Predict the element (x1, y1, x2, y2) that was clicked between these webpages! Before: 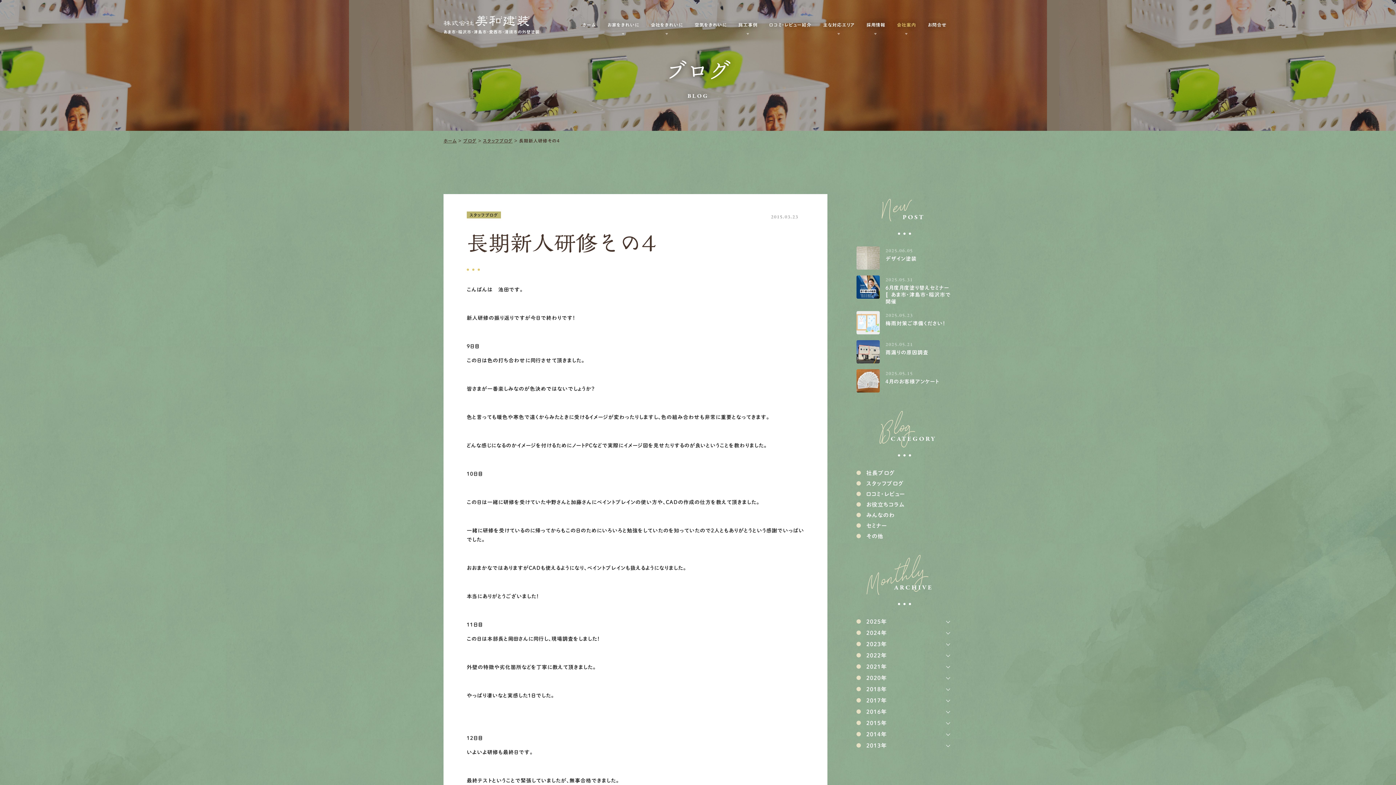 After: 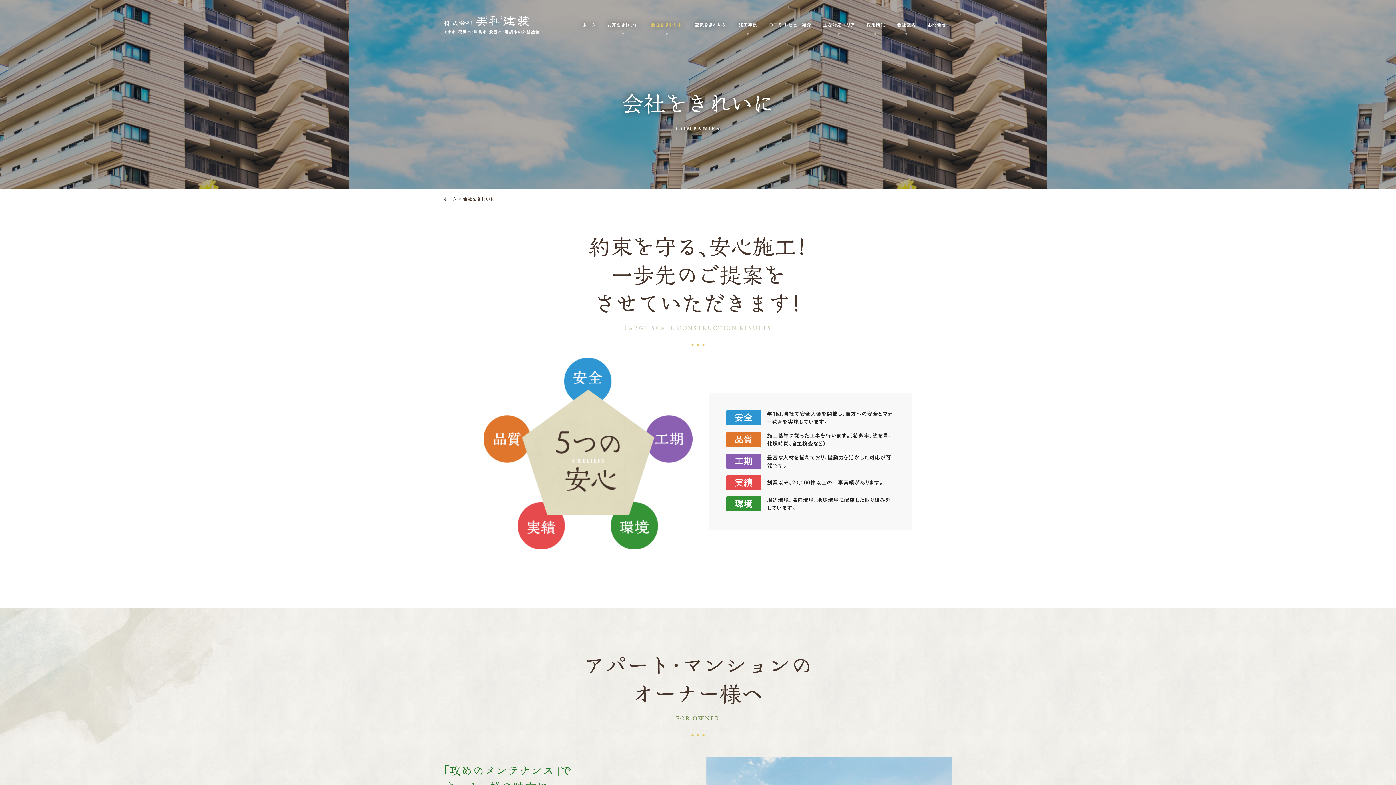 Action: label: 会社をきれいに bbox: (645, 8, 689, 40)